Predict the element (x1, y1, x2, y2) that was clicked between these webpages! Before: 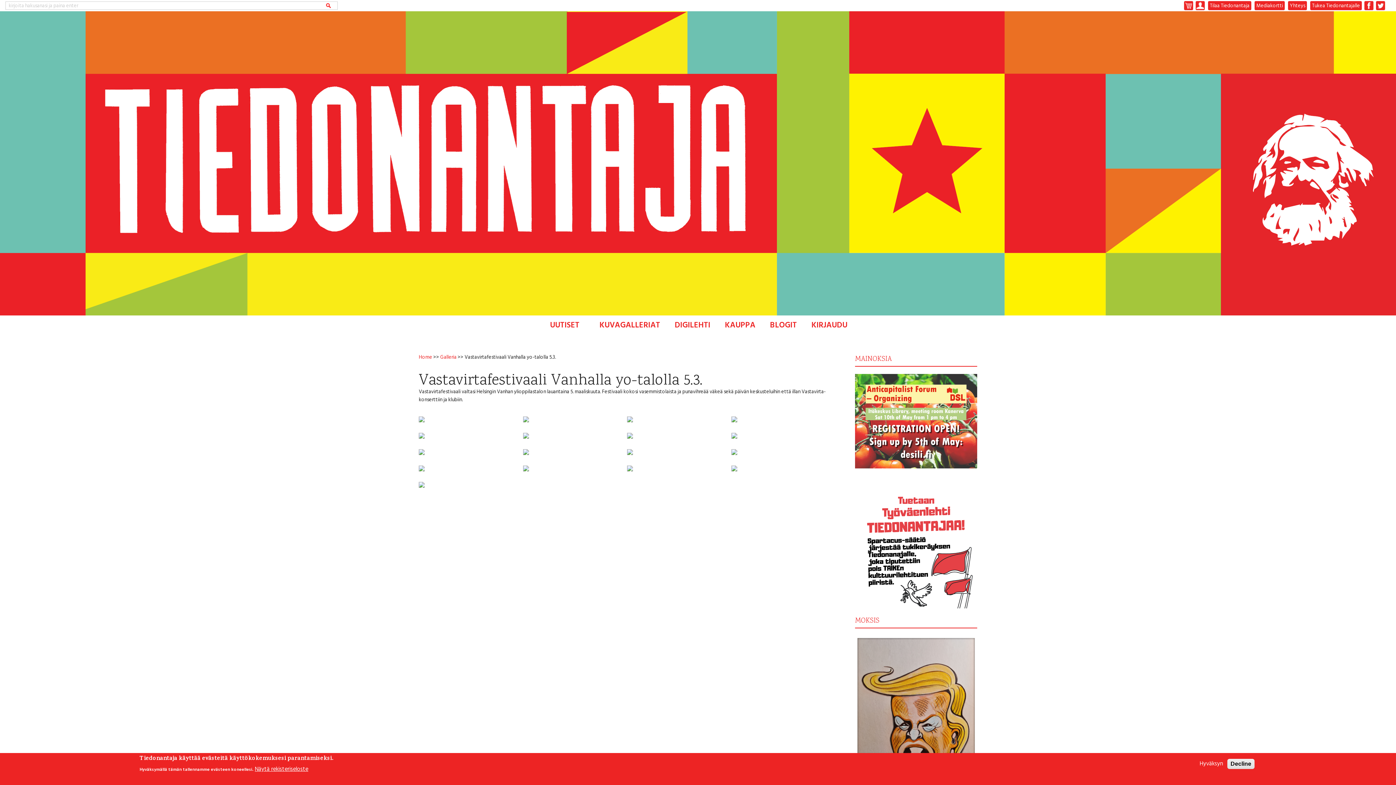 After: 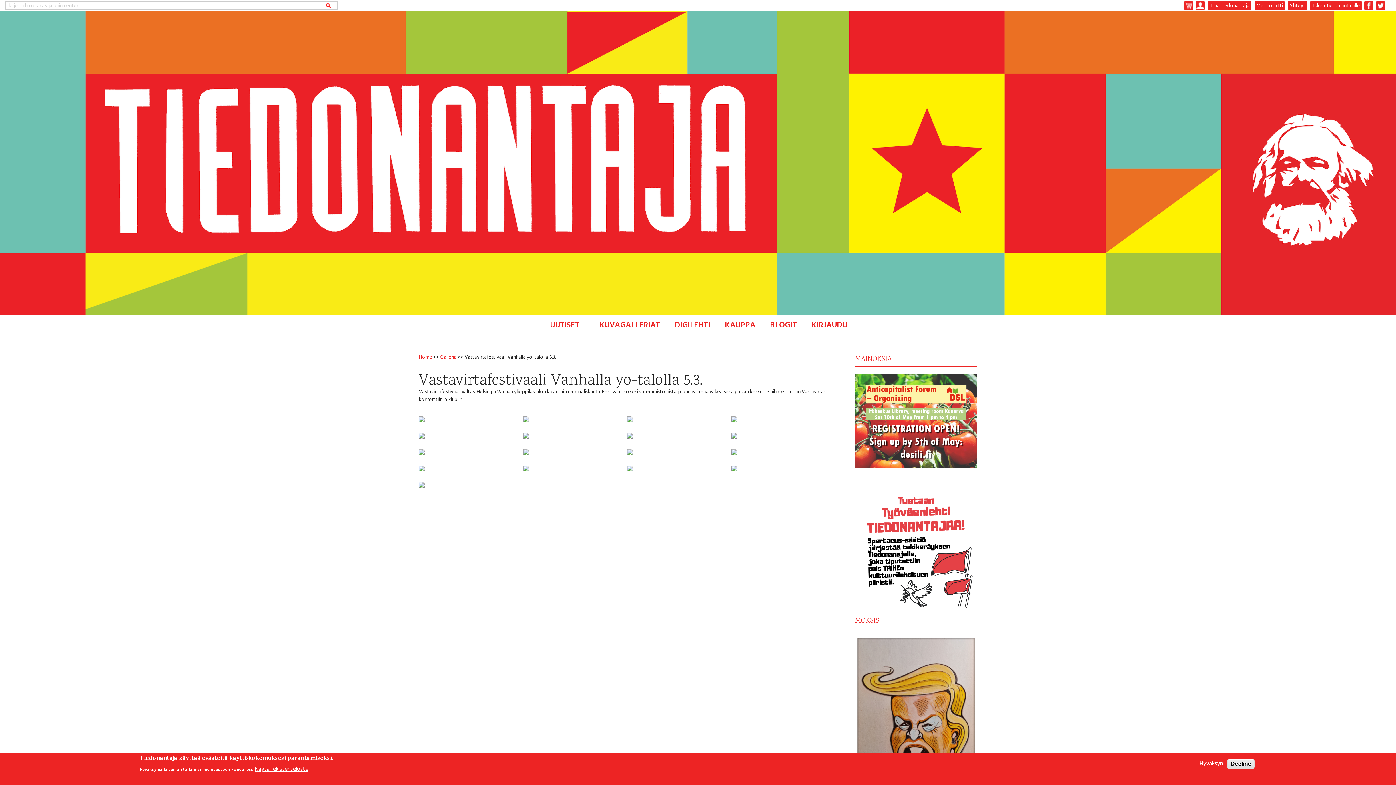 Action: bbox: (731, 414, 737, 424)